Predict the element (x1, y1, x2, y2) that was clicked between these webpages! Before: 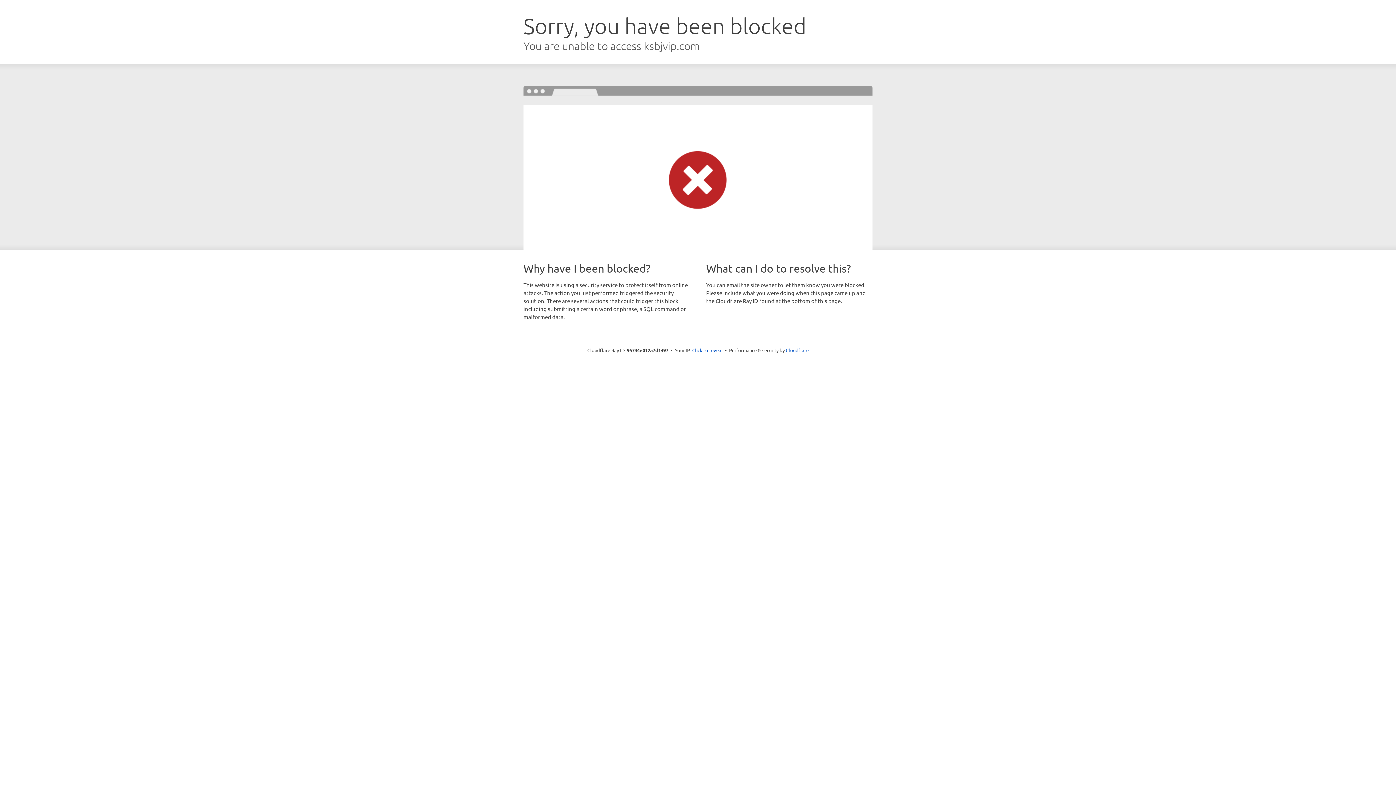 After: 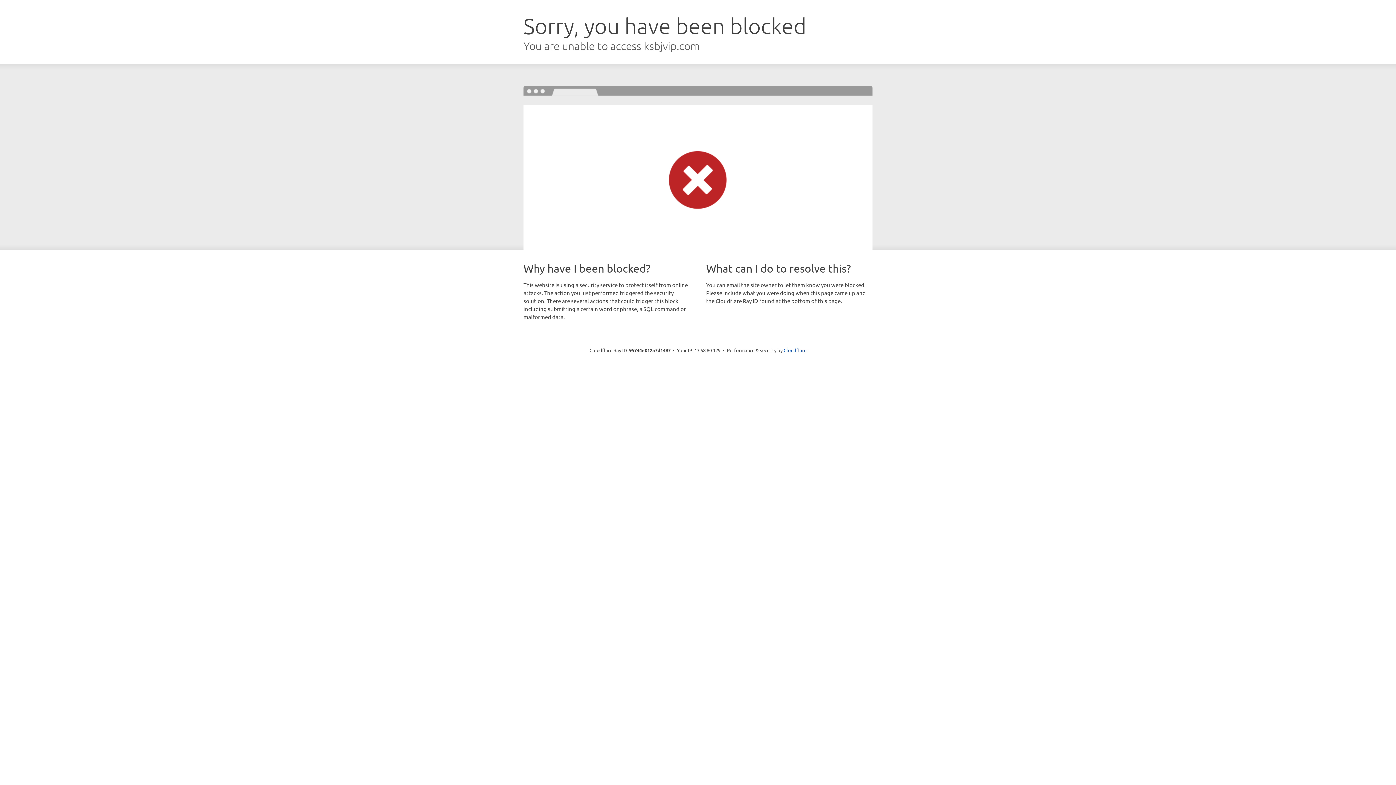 Action: bbox: (692, 346, 722, 353) label: Click to reveal